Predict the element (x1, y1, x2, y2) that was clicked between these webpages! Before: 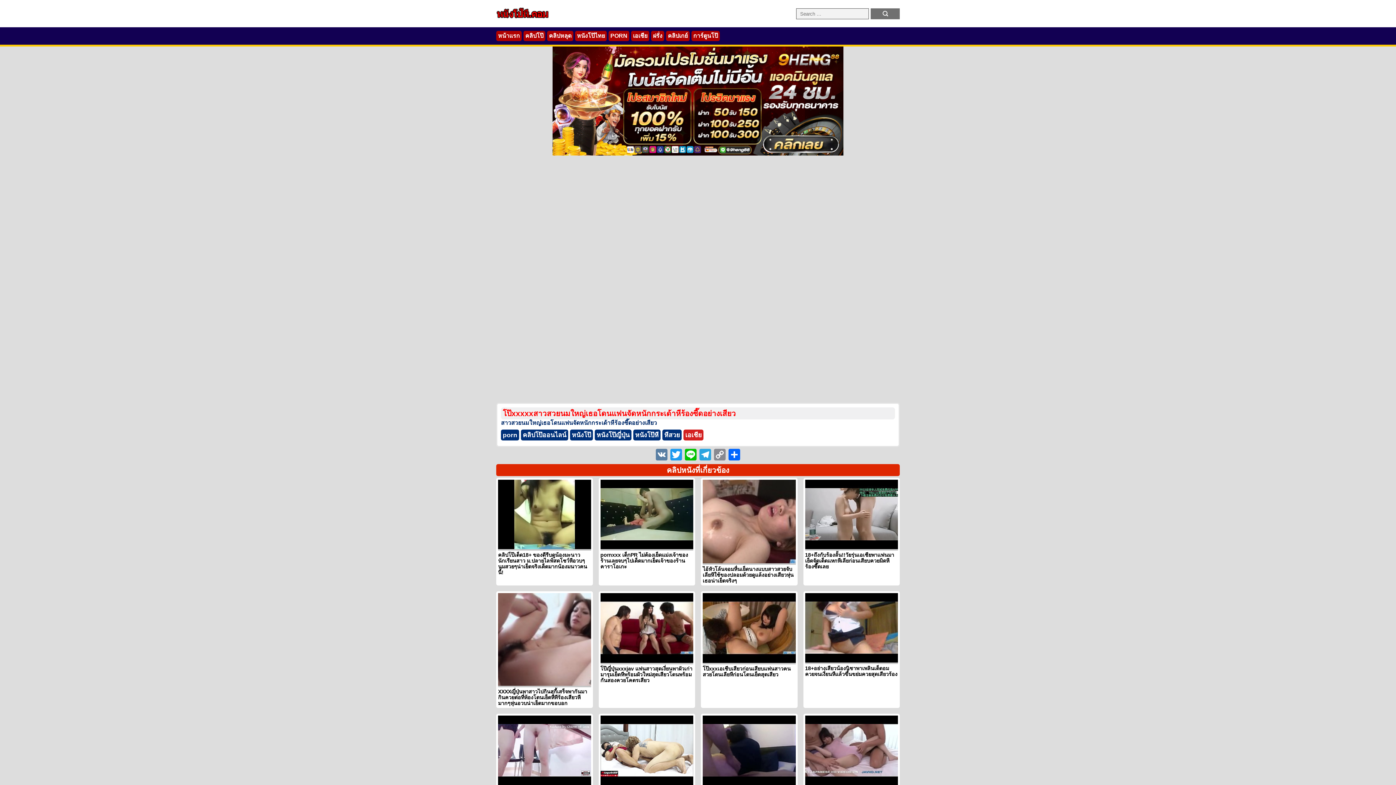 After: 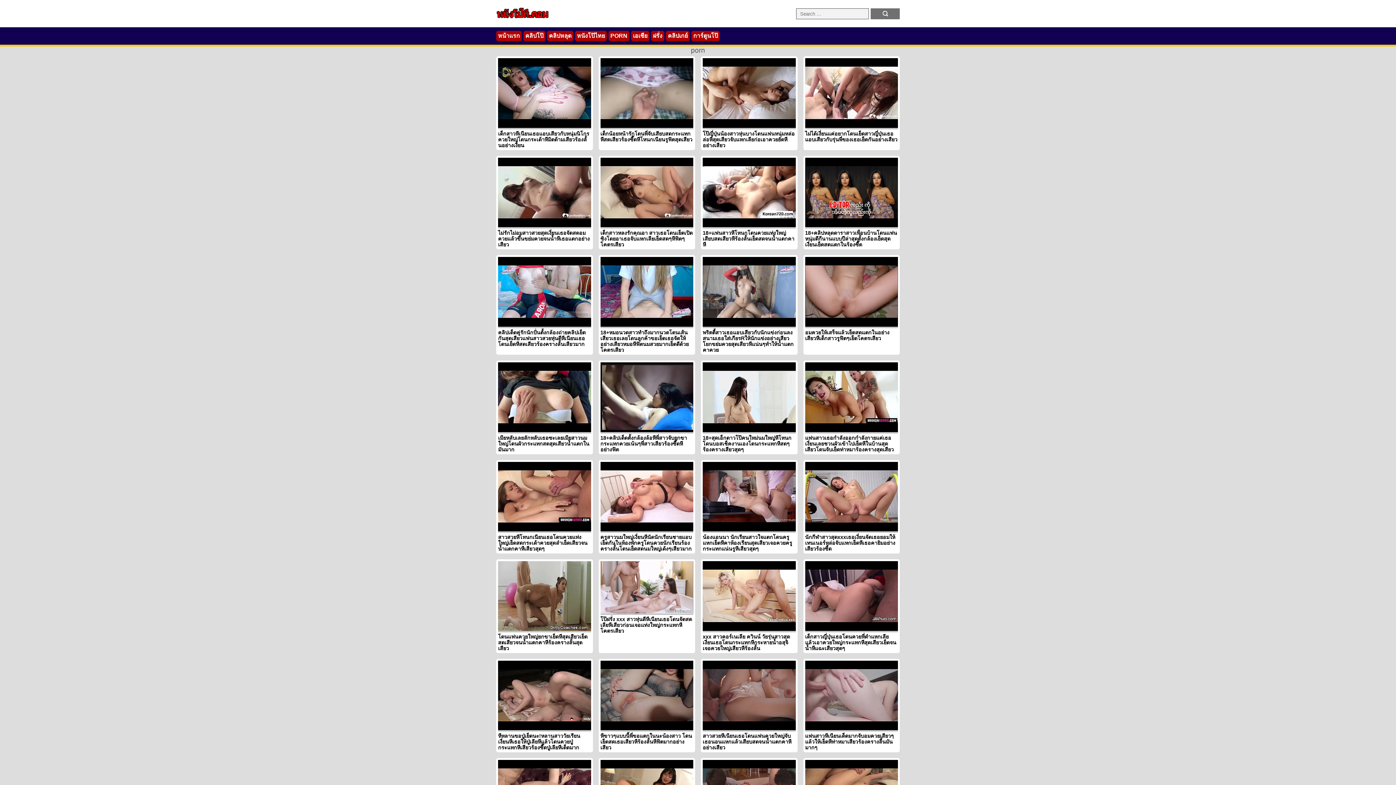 Action: bbox: (501, 429, 519, 440) label: porn